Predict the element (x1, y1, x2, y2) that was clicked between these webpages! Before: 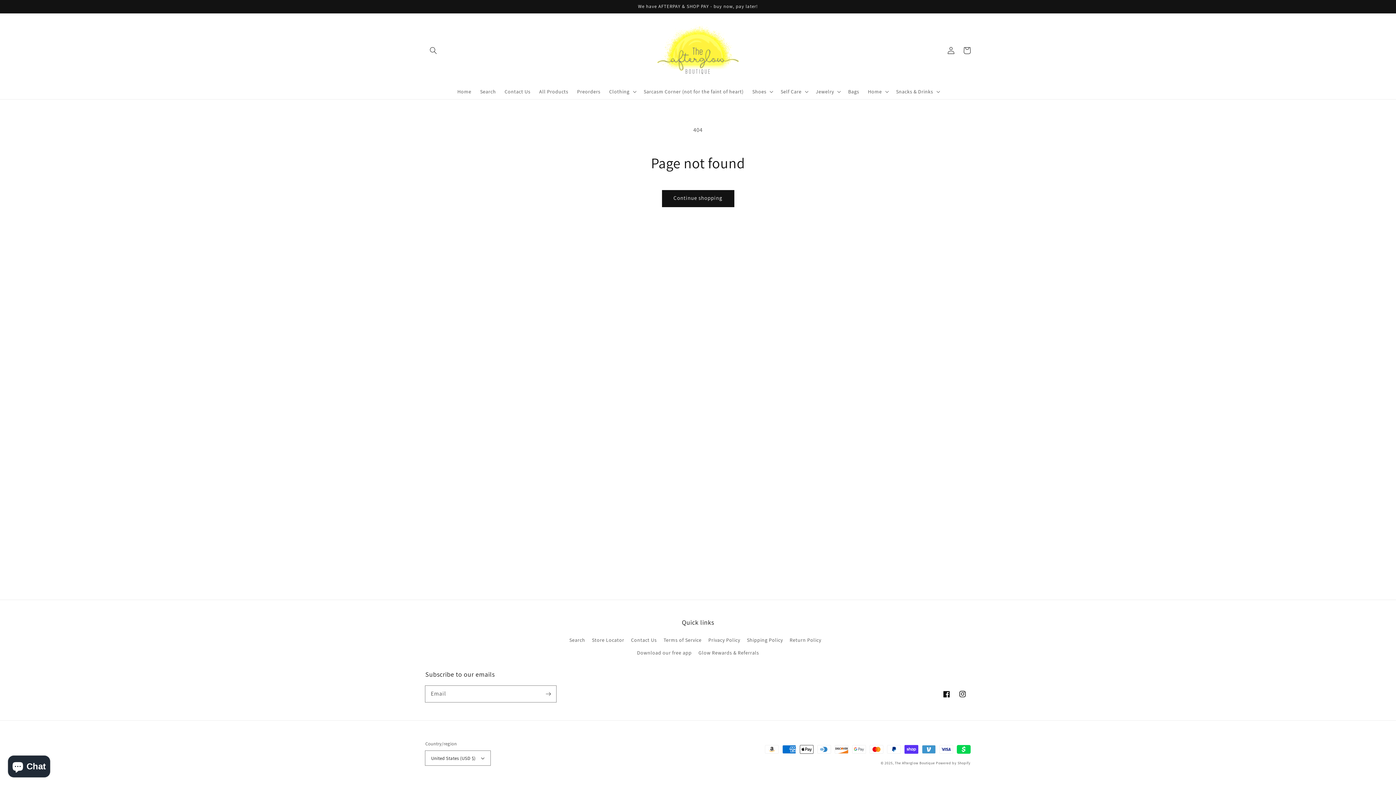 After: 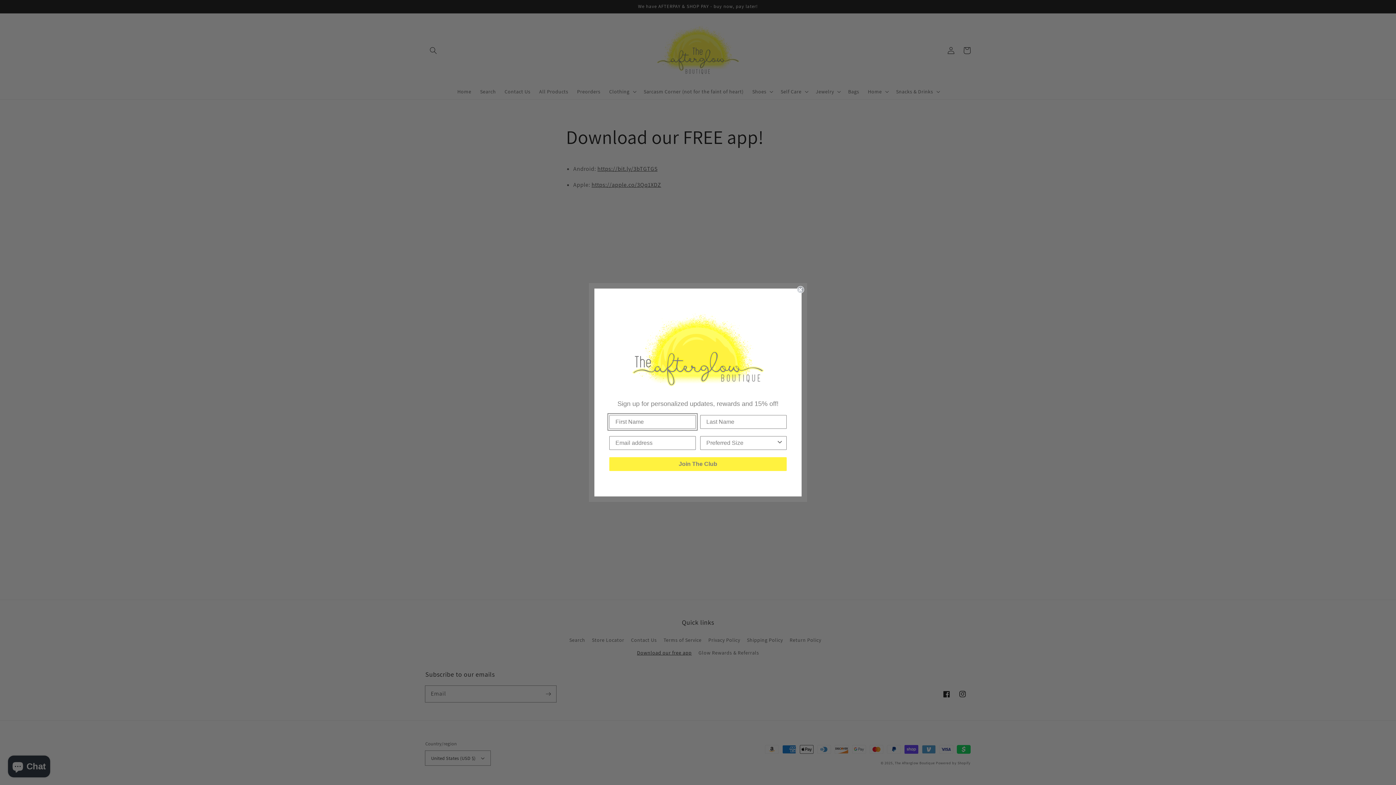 Action: label: Download our free app bbox: (637, 646, 691, 659)